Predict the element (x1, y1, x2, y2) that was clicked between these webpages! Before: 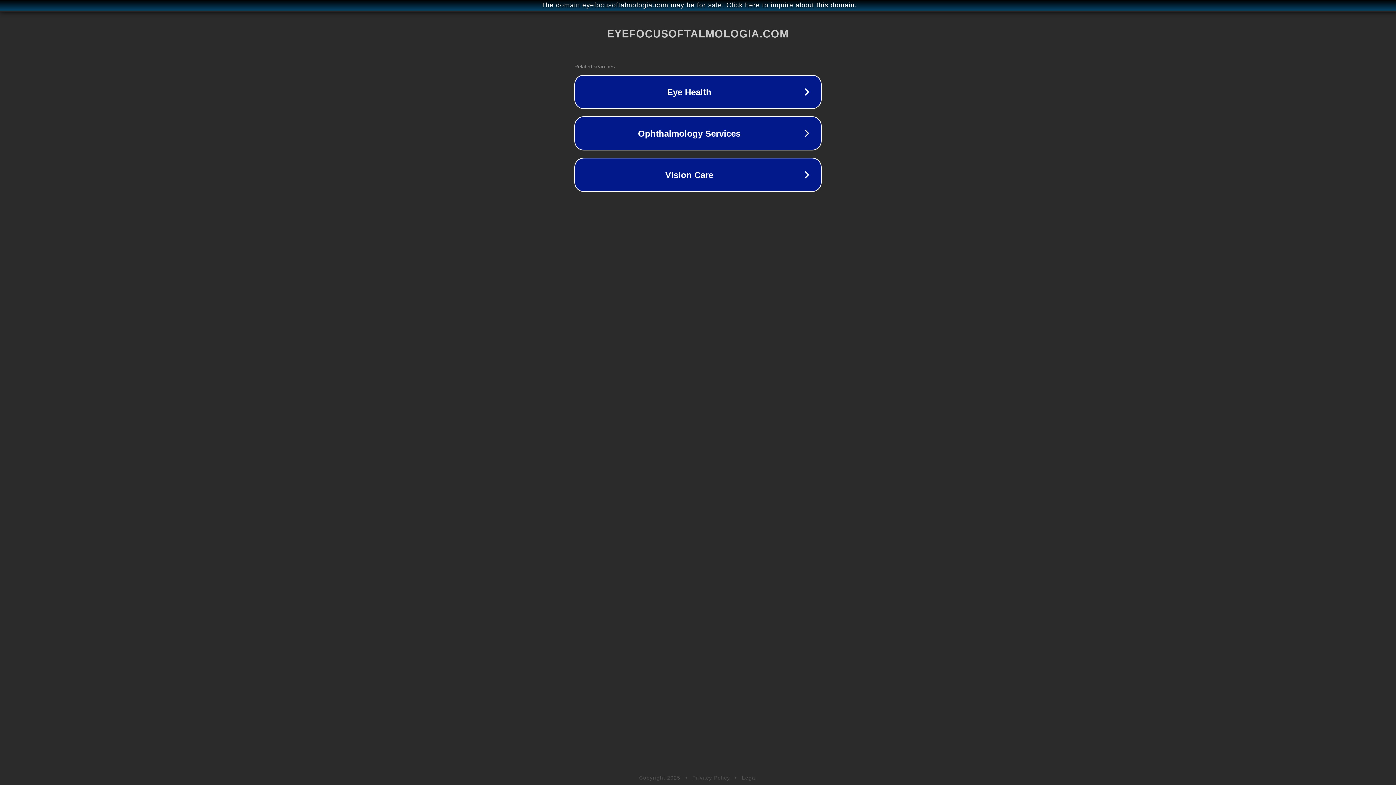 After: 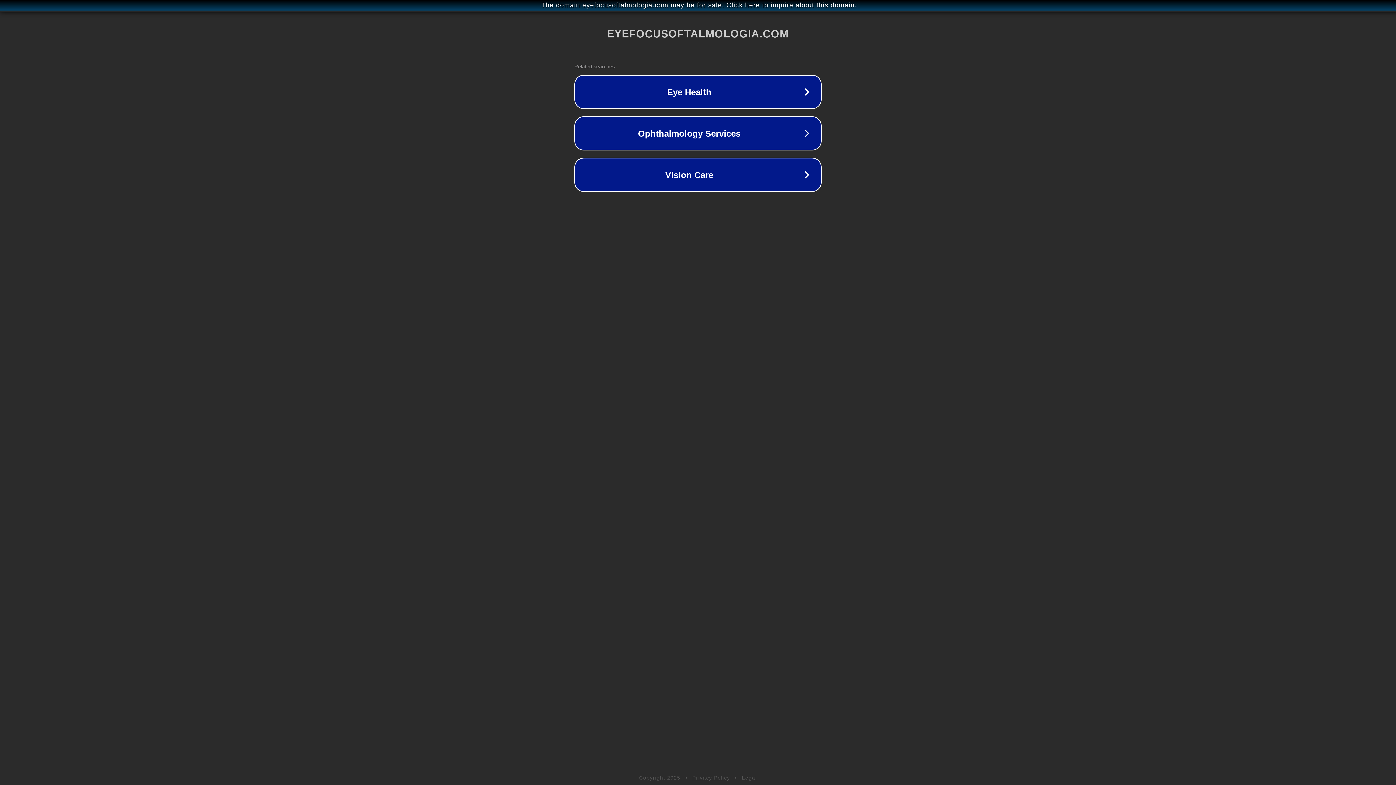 Action: label: Privacy Policy bbox: (692, 775, 730, 781)